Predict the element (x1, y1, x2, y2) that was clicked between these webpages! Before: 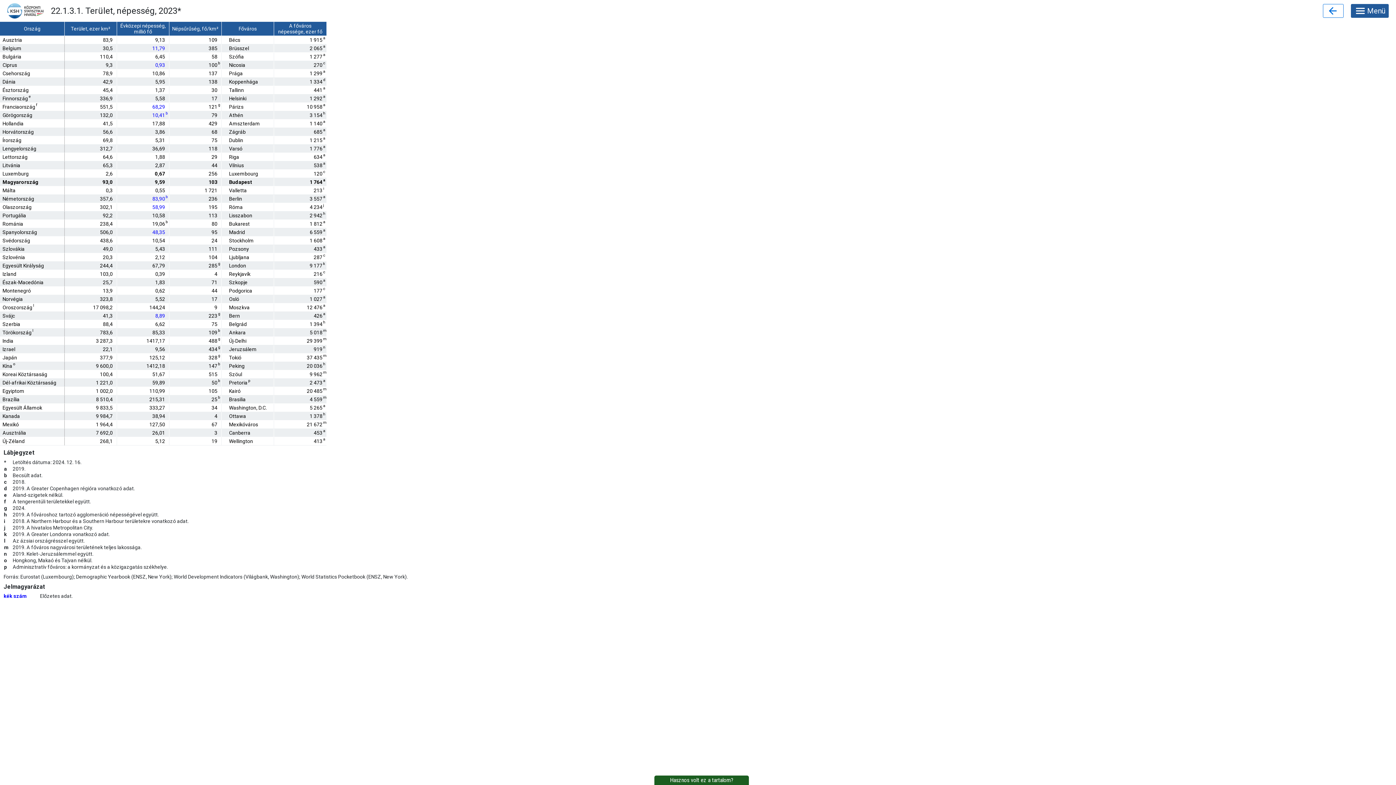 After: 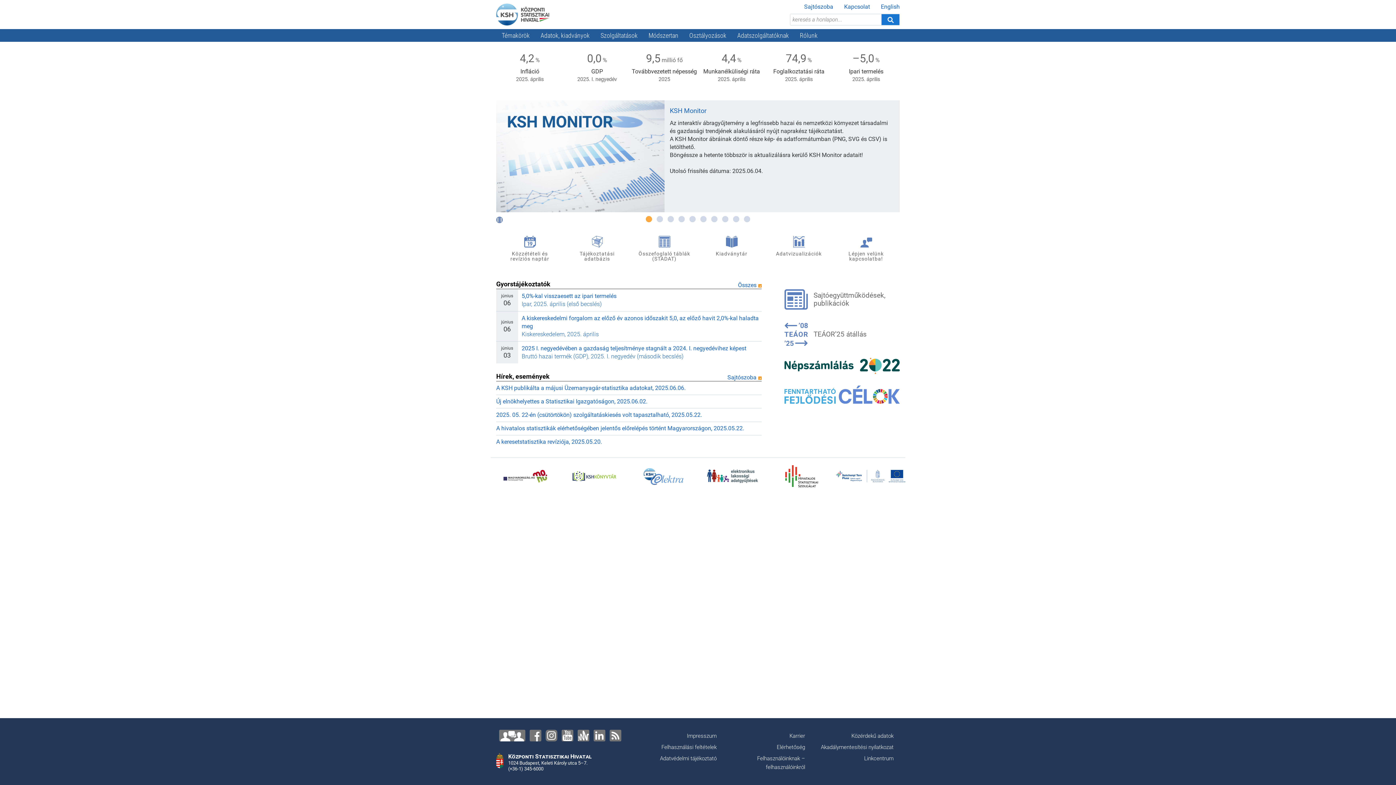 Action: bbox: (7, 7, 43, 13)